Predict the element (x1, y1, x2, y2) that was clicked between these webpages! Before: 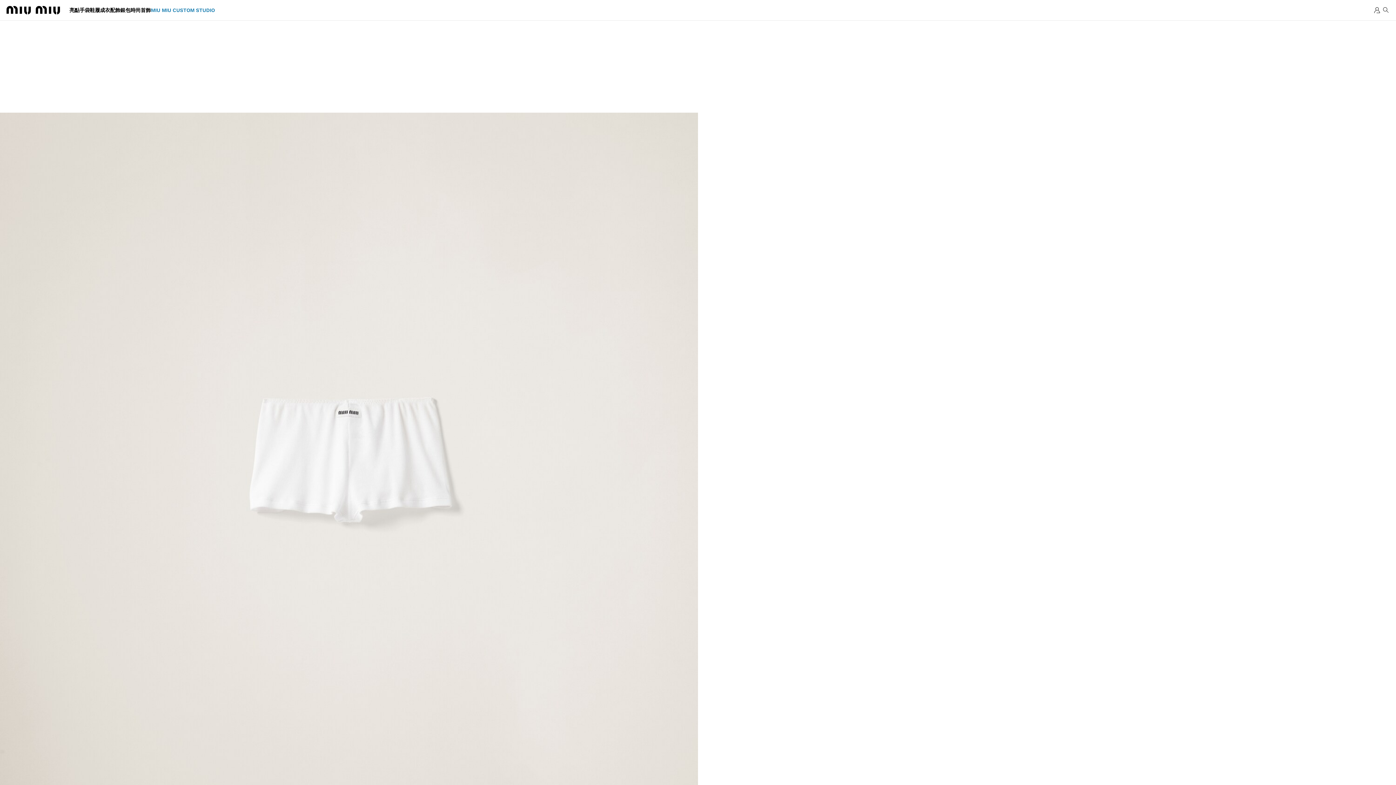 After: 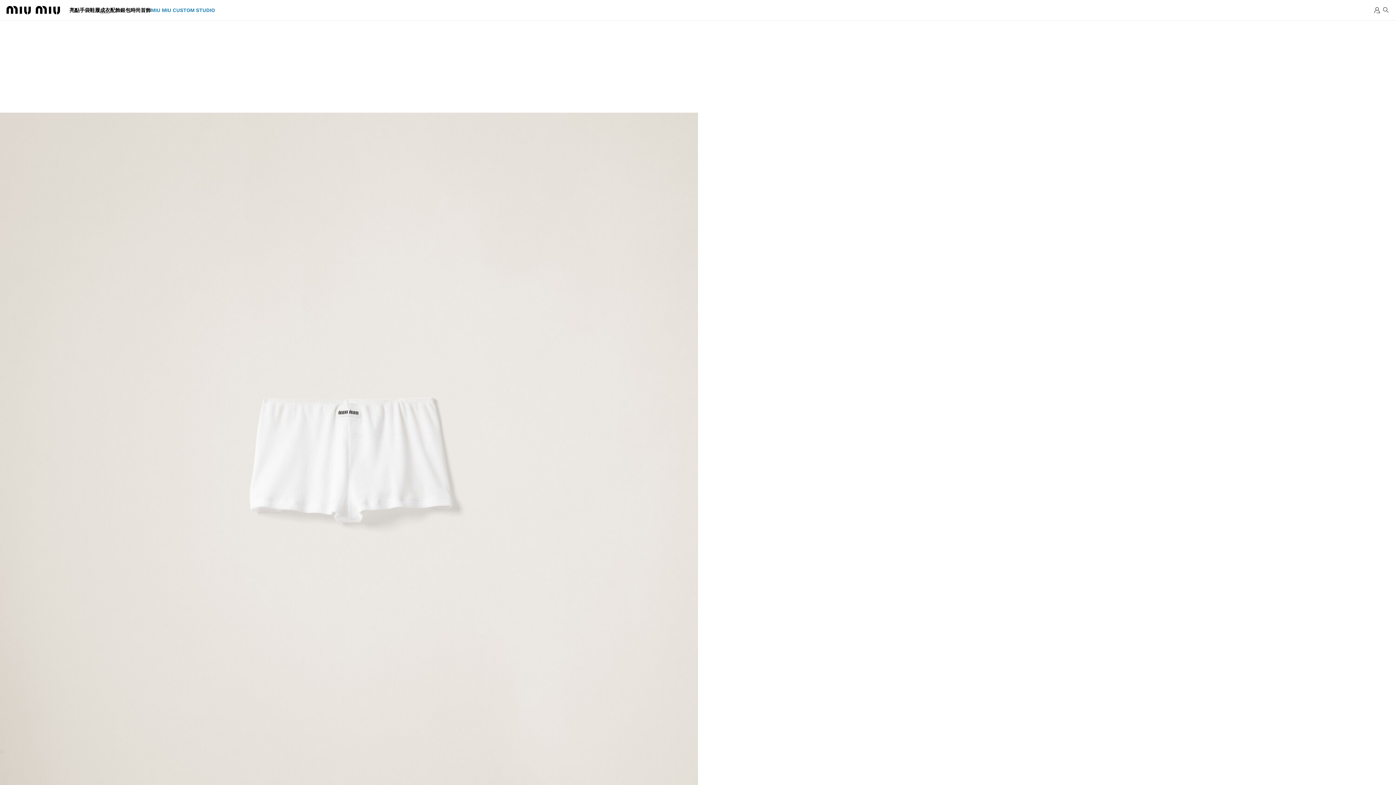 Action: label: 成衣 bbox: (100, 7, 110, 12)